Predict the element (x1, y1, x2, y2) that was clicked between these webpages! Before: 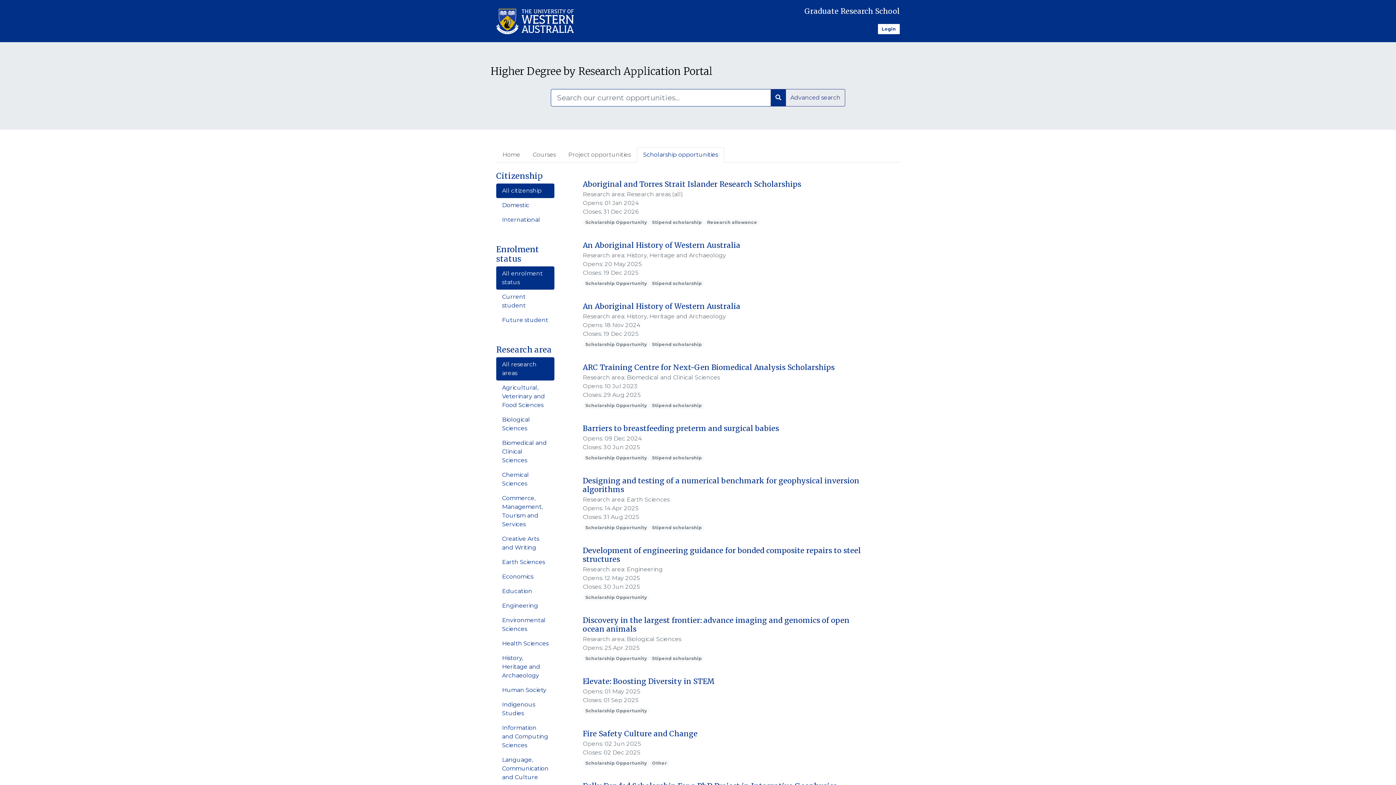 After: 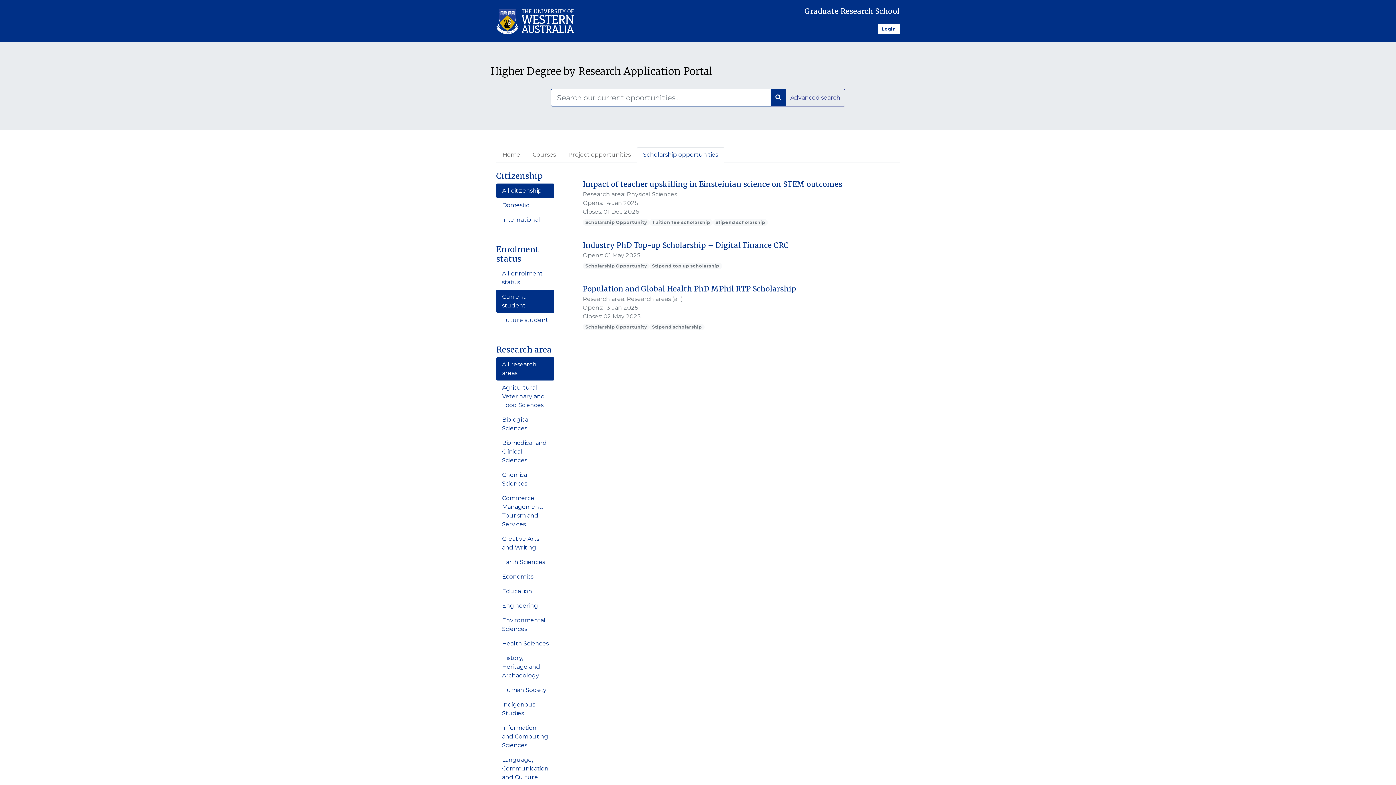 Action: label: Current student bbox: (496, 289, 554, 313)